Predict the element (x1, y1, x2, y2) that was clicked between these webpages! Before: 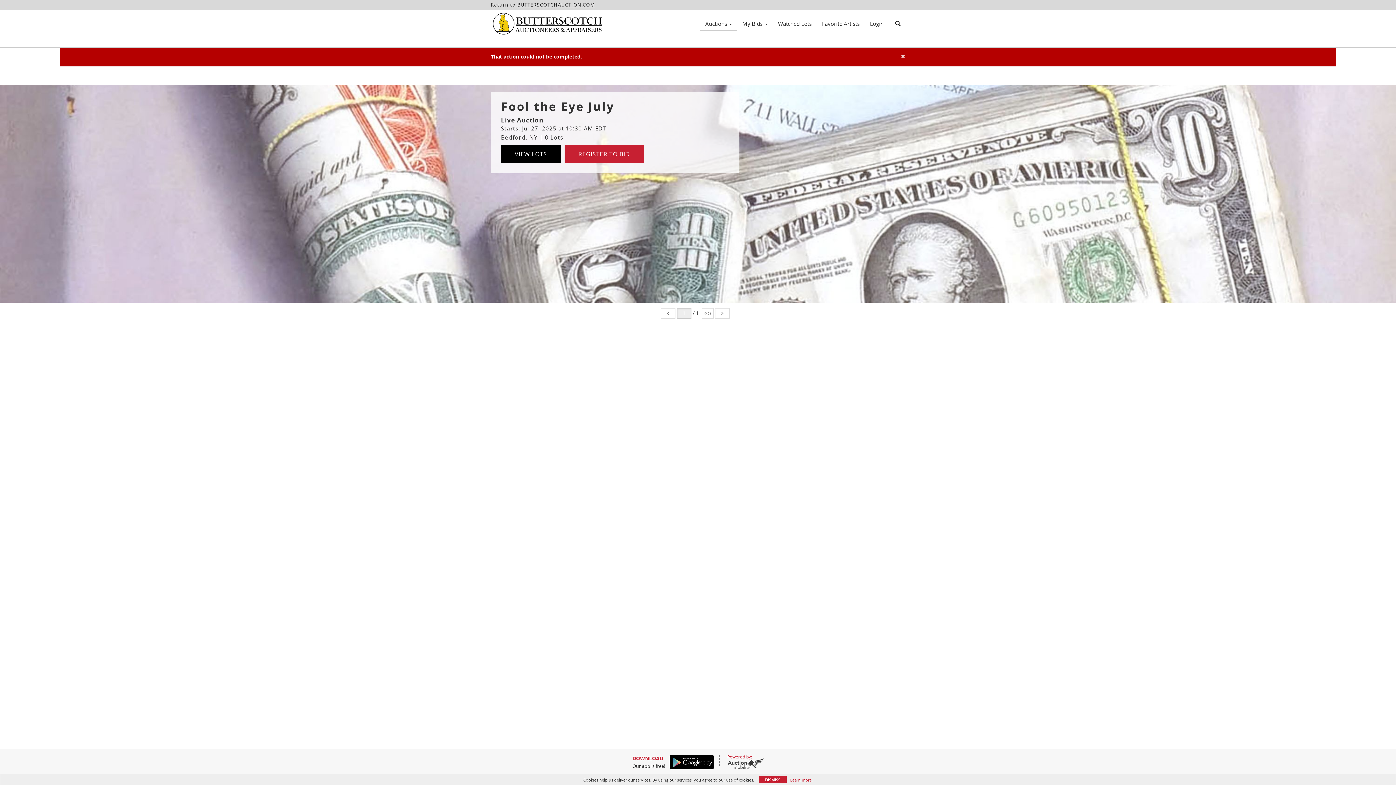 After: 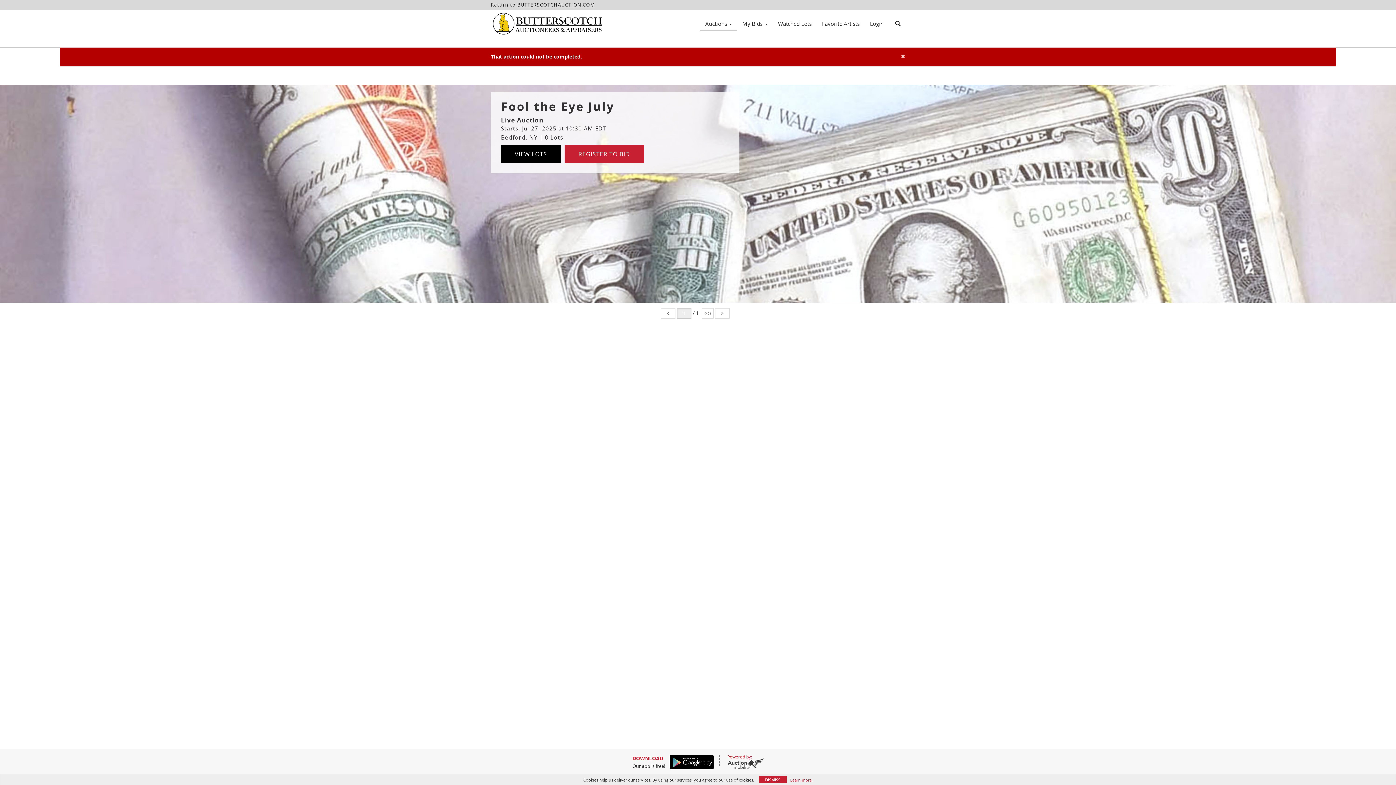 Action: label: BUTTERSCOTCHAUCTION.COM bbox: (517, 1, 595, 8)